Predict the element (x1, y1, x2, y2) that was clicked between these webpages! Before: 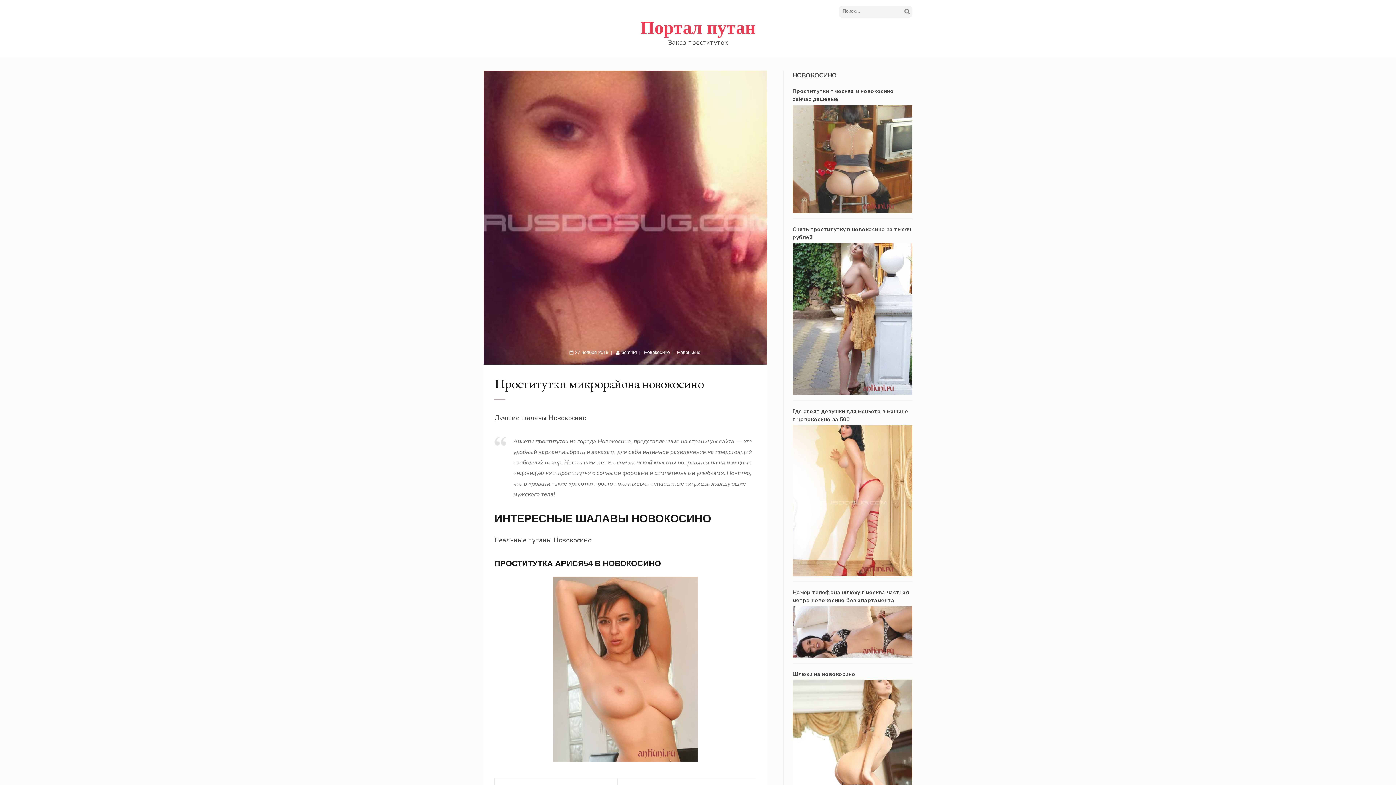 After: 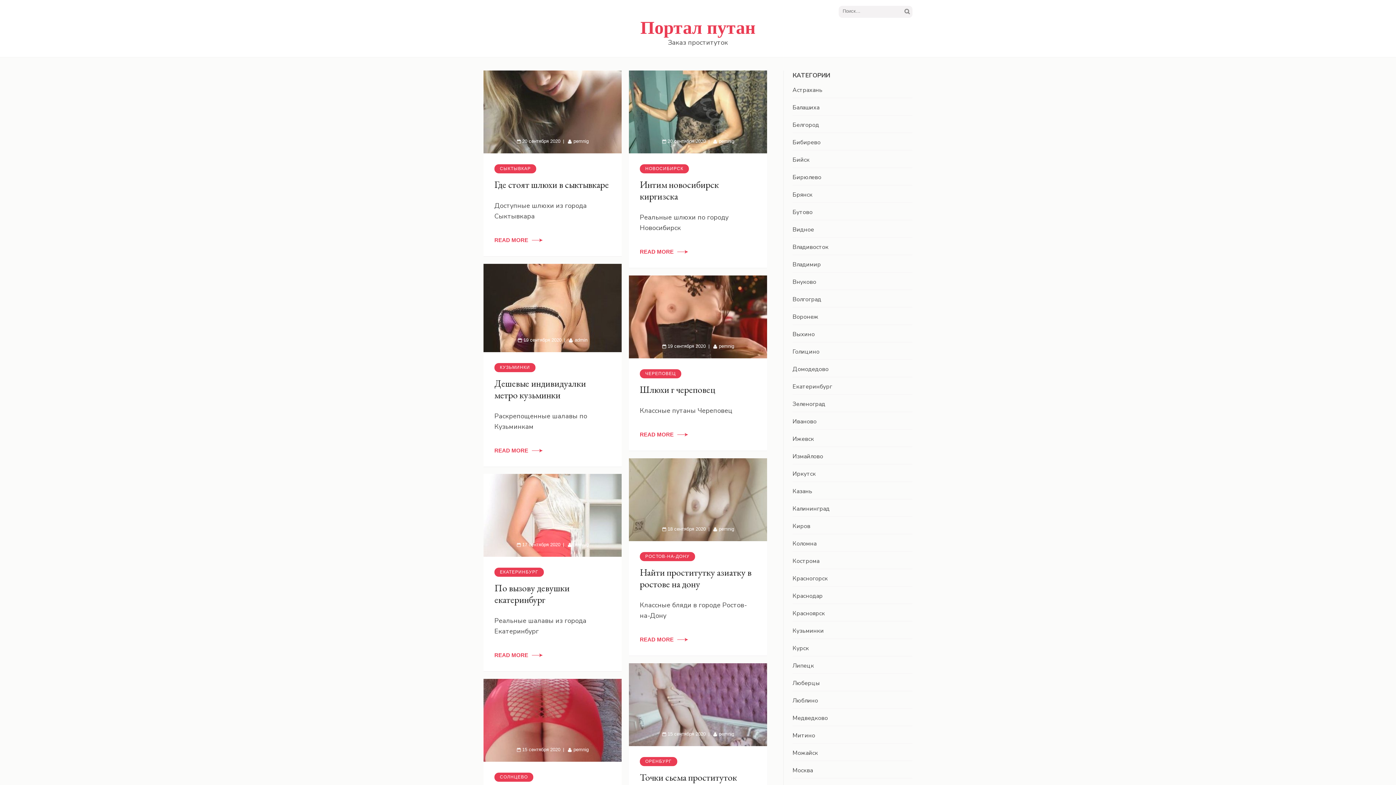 Action: label: pemnig bbox: (615, 349, 636, 355)